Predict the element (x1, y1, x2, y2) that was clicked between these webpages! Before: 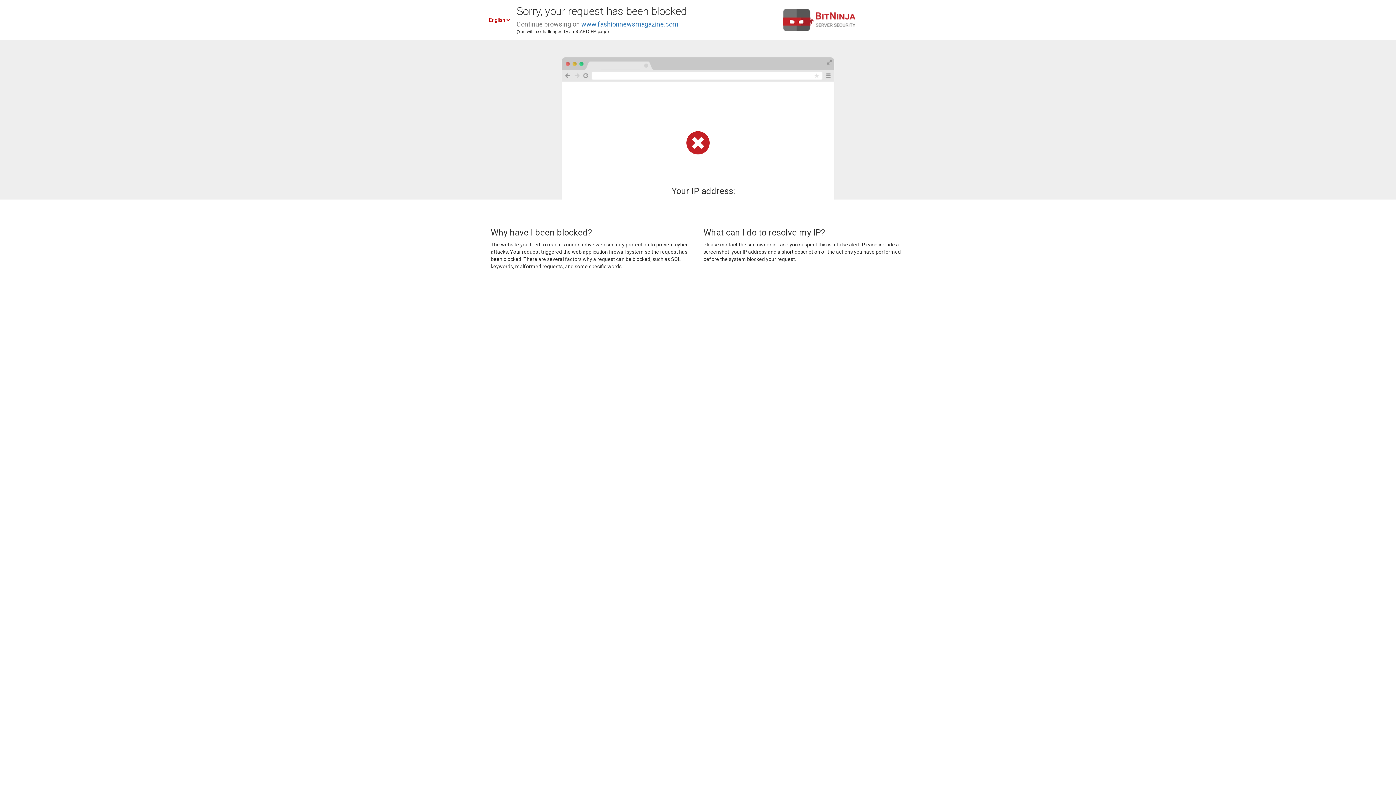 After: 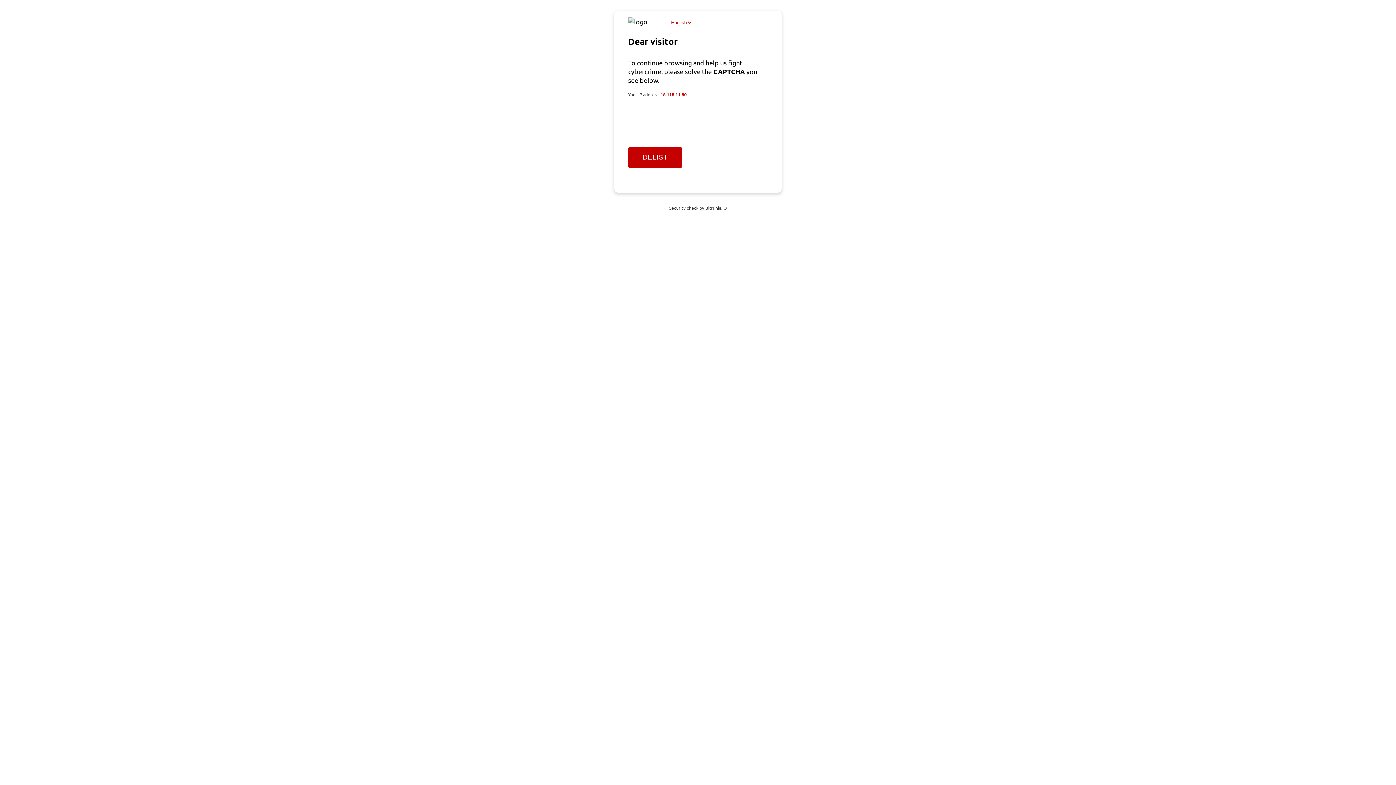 Action: label: www.fashionnewsmagazine.com bbox: (581, 20, 678, 28)